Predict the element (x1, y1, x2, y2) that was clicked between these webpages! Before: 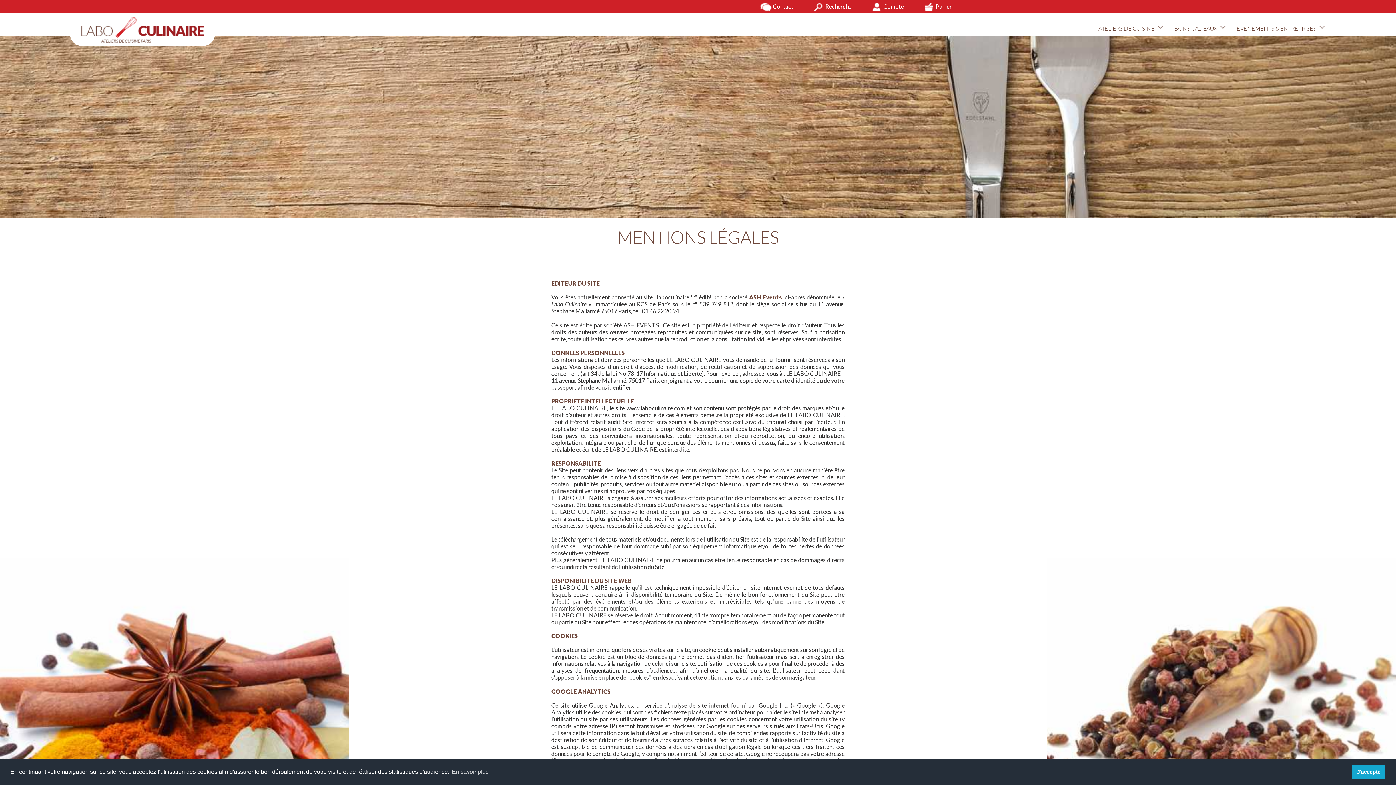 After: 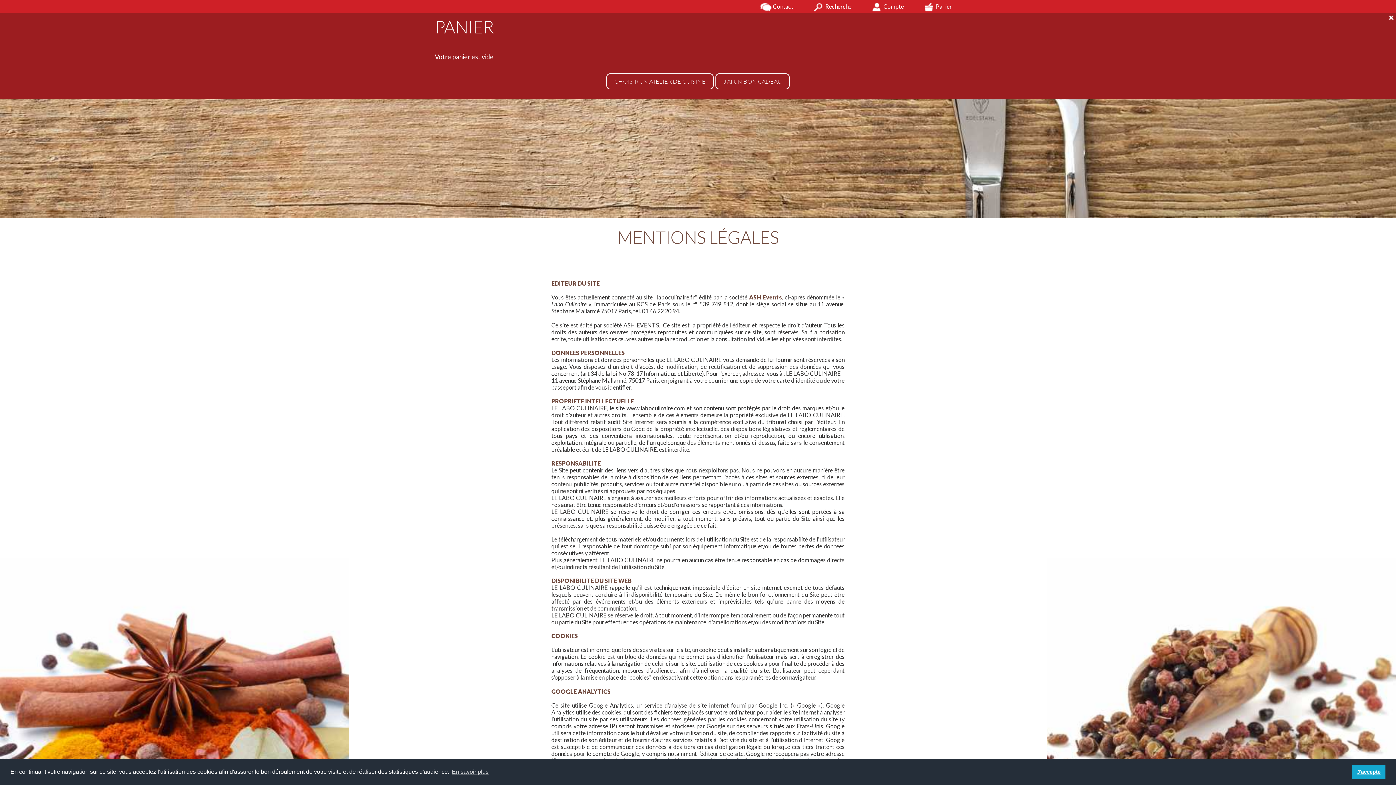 Action: bbox: (923, 2, 952, 9) label:  Panier